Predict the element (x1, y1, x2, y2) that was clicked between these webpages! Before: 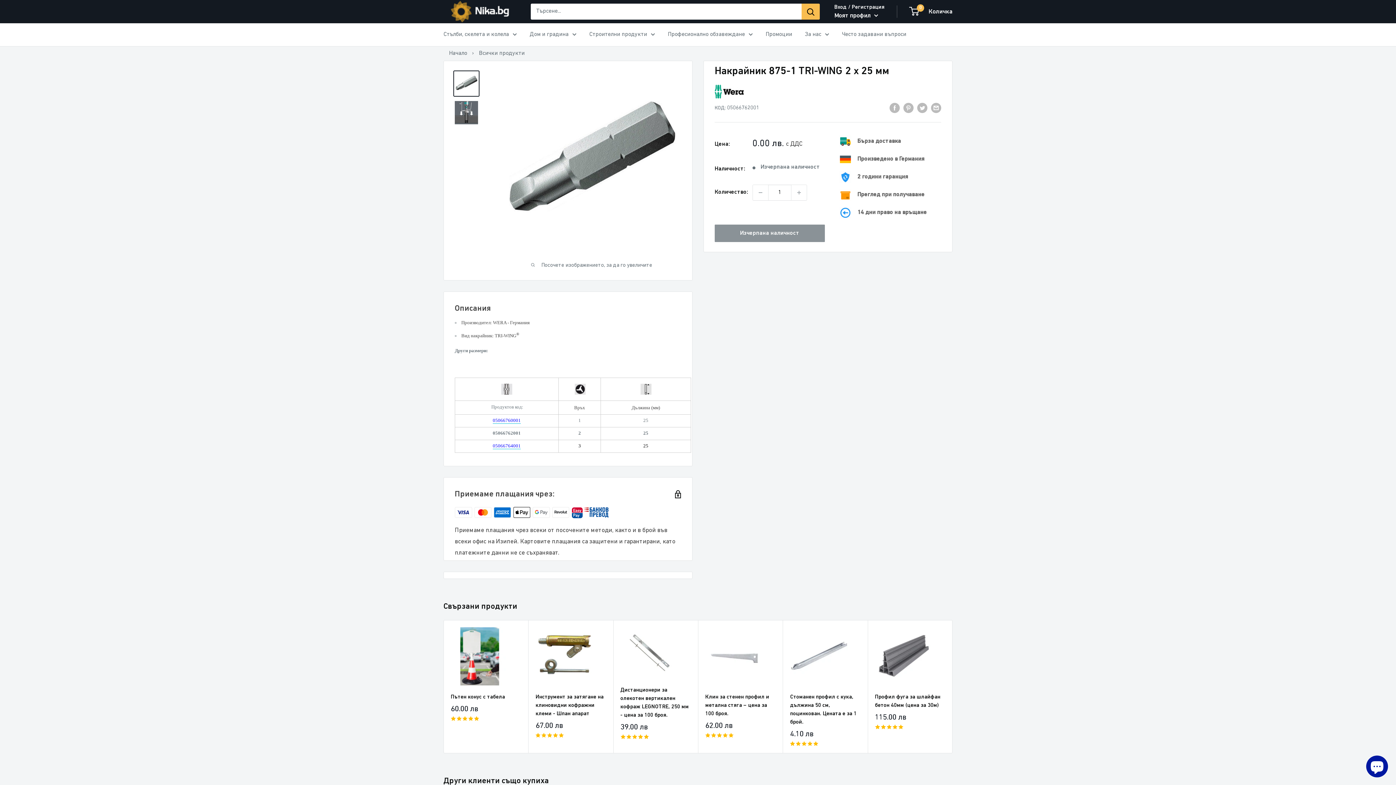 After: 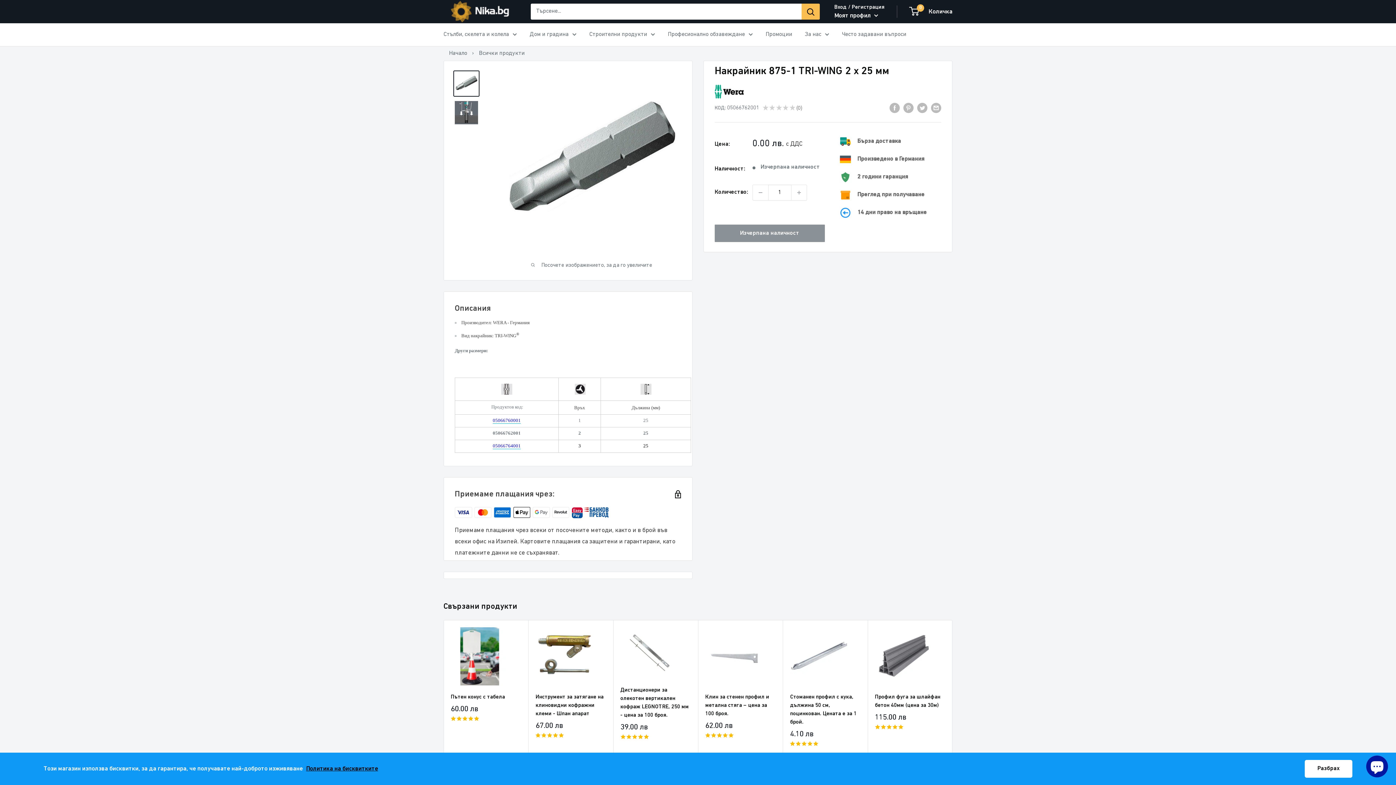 Action: bbox: (453, 70, 479, 96)